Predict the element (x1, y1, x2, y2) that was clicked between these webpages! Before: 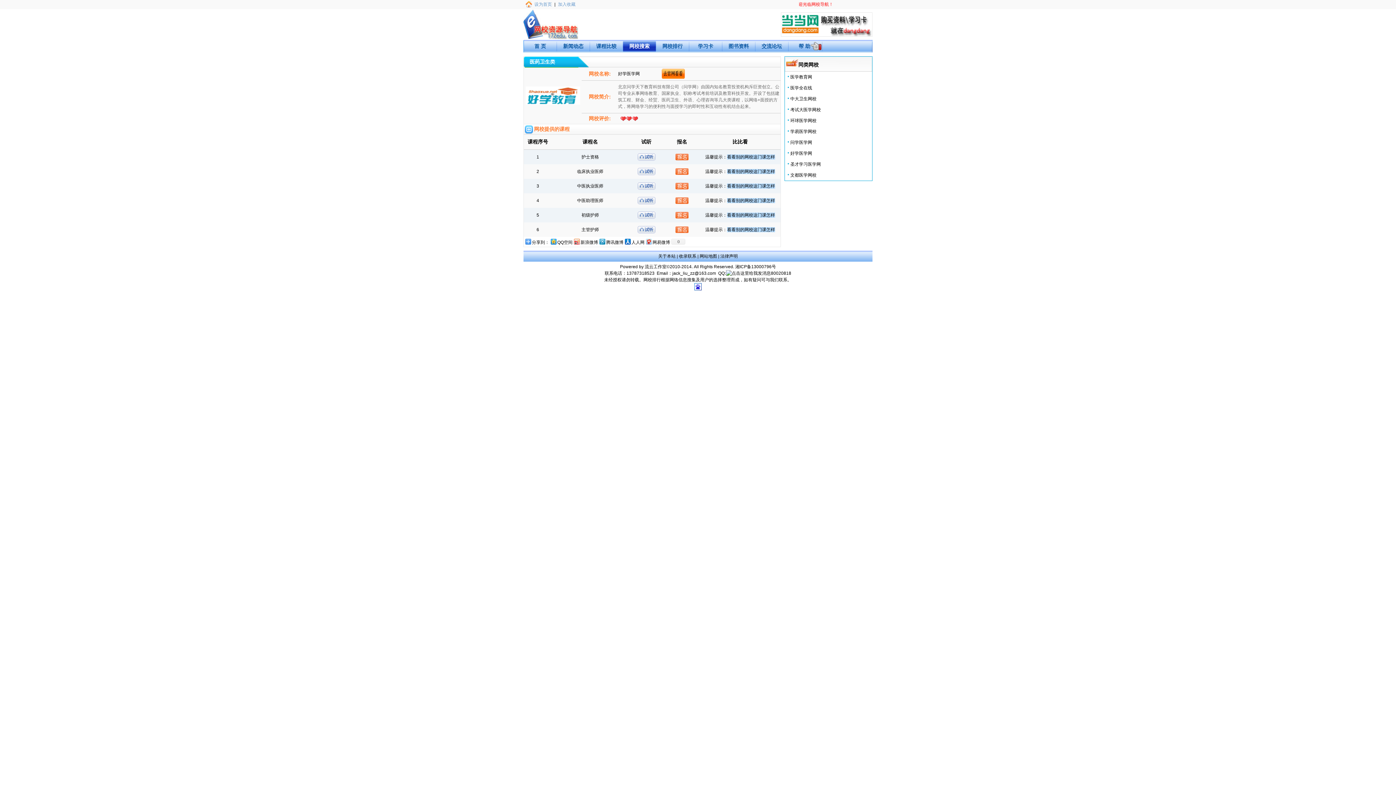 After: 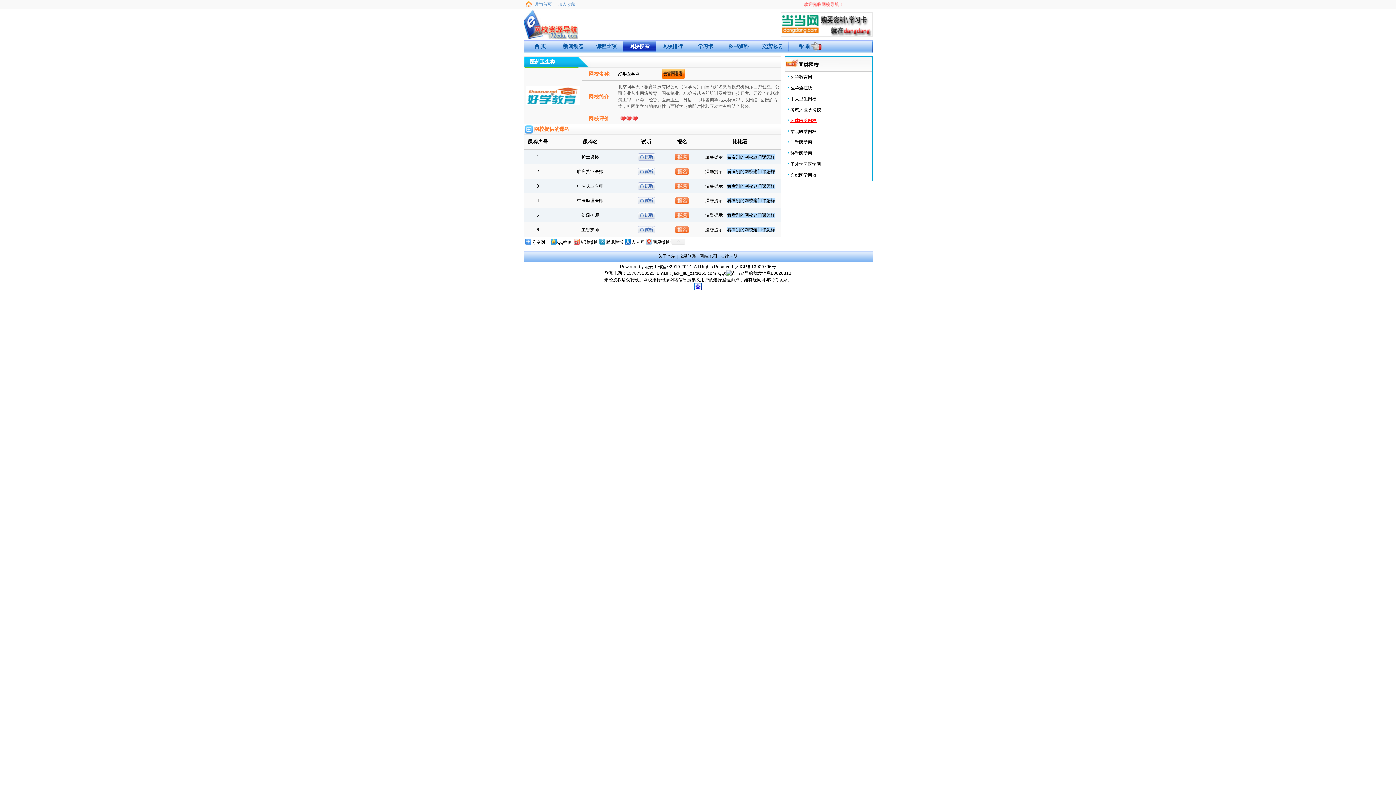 Action: bbox: (790, 118, 816, 123) label: 环球医学网校